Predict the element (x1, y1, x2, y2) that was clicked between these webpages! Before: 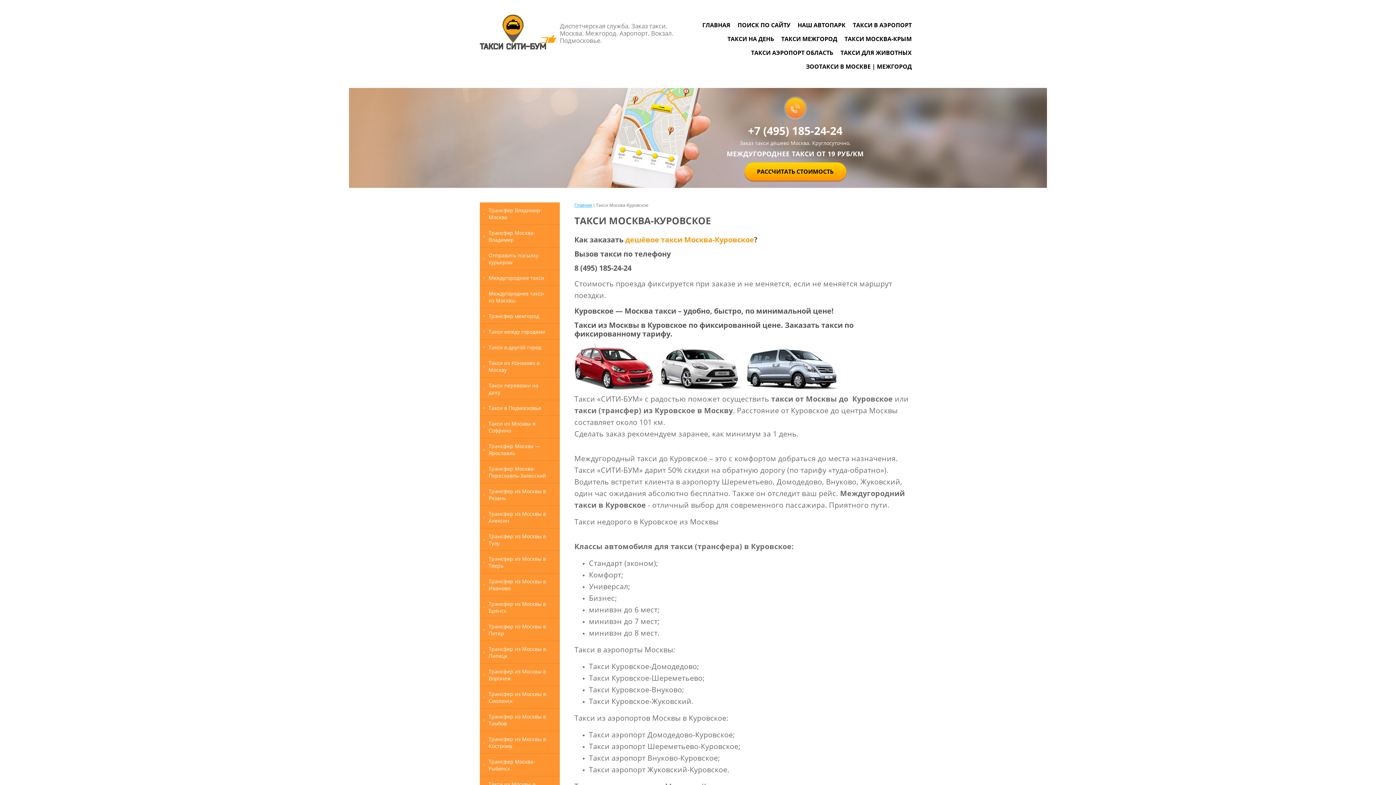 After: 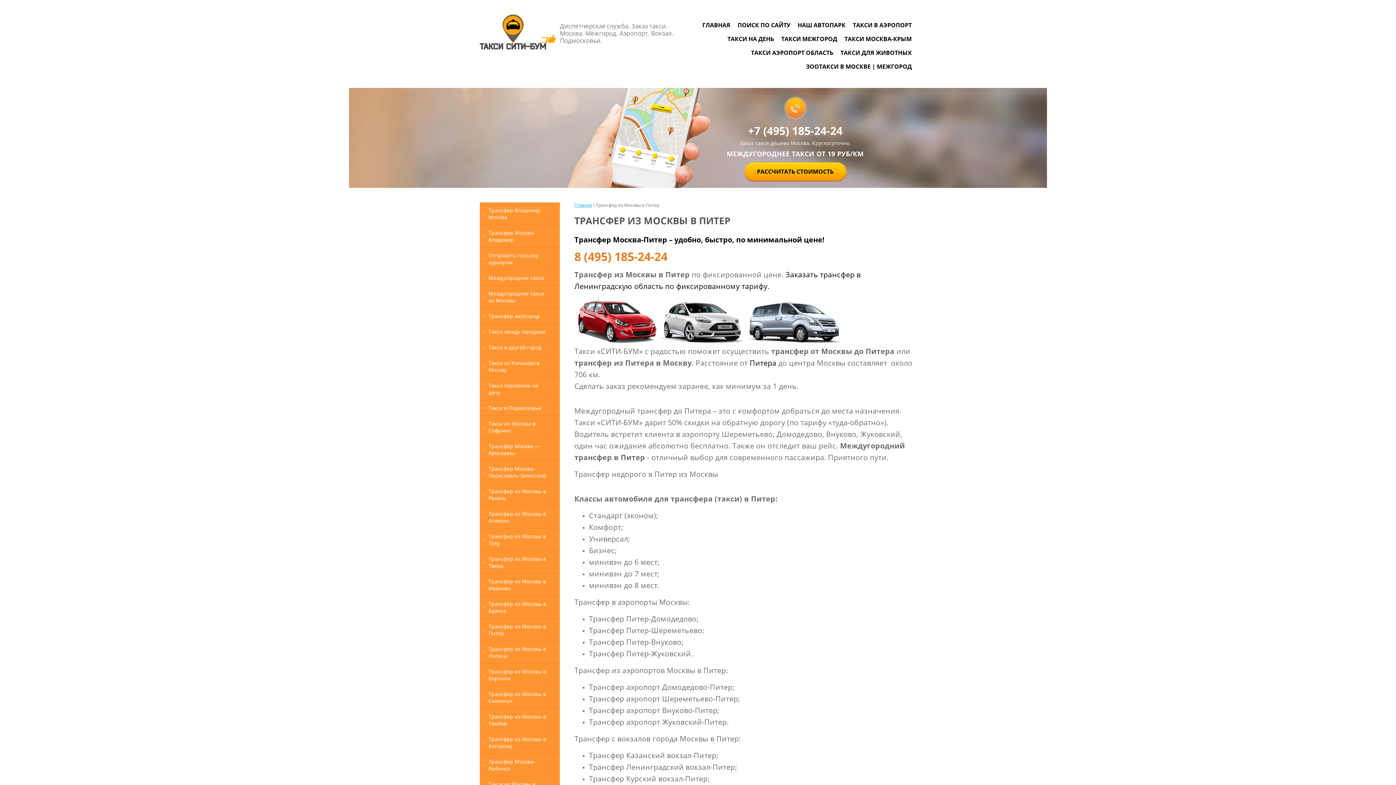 Action: bbox: (480, 619, 560, 641) label: Трансфер из Москвы в Питер